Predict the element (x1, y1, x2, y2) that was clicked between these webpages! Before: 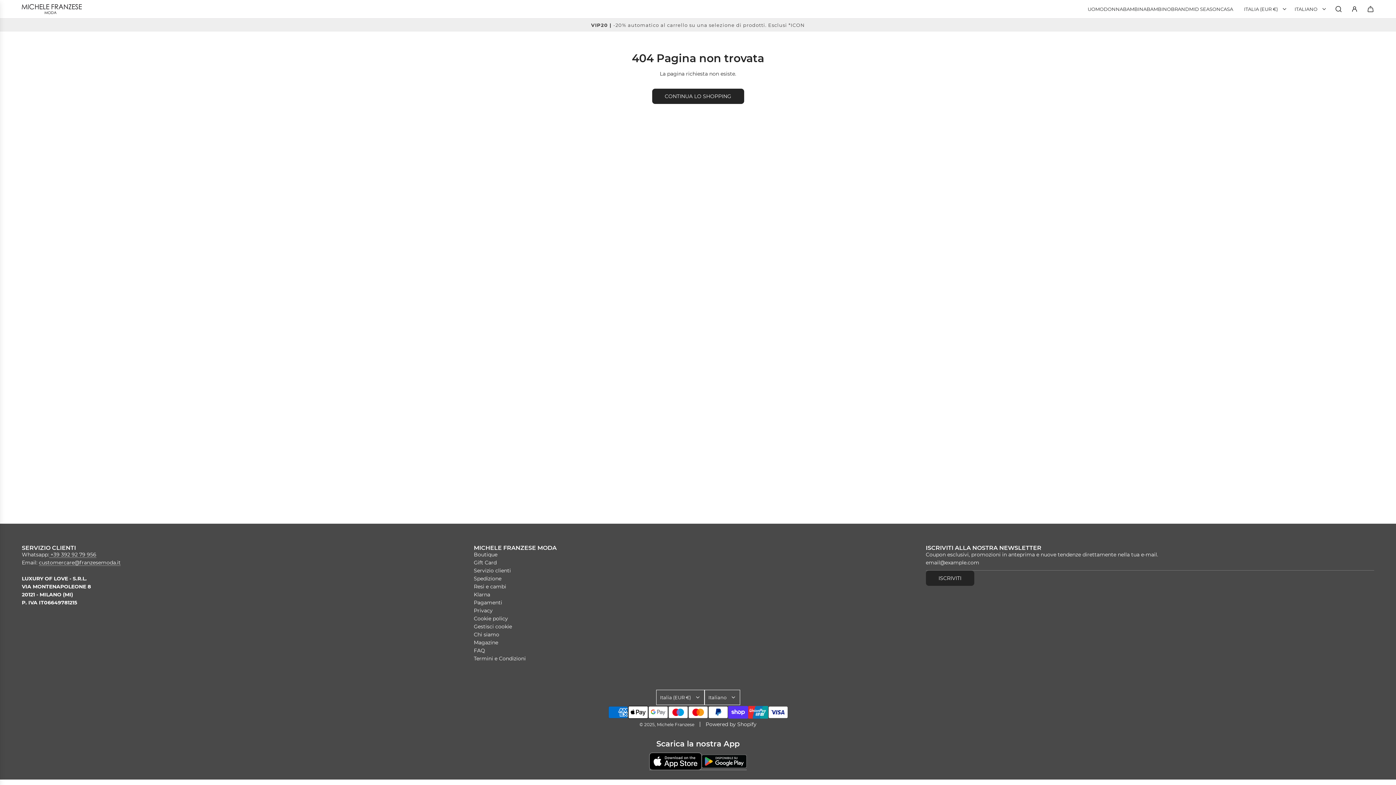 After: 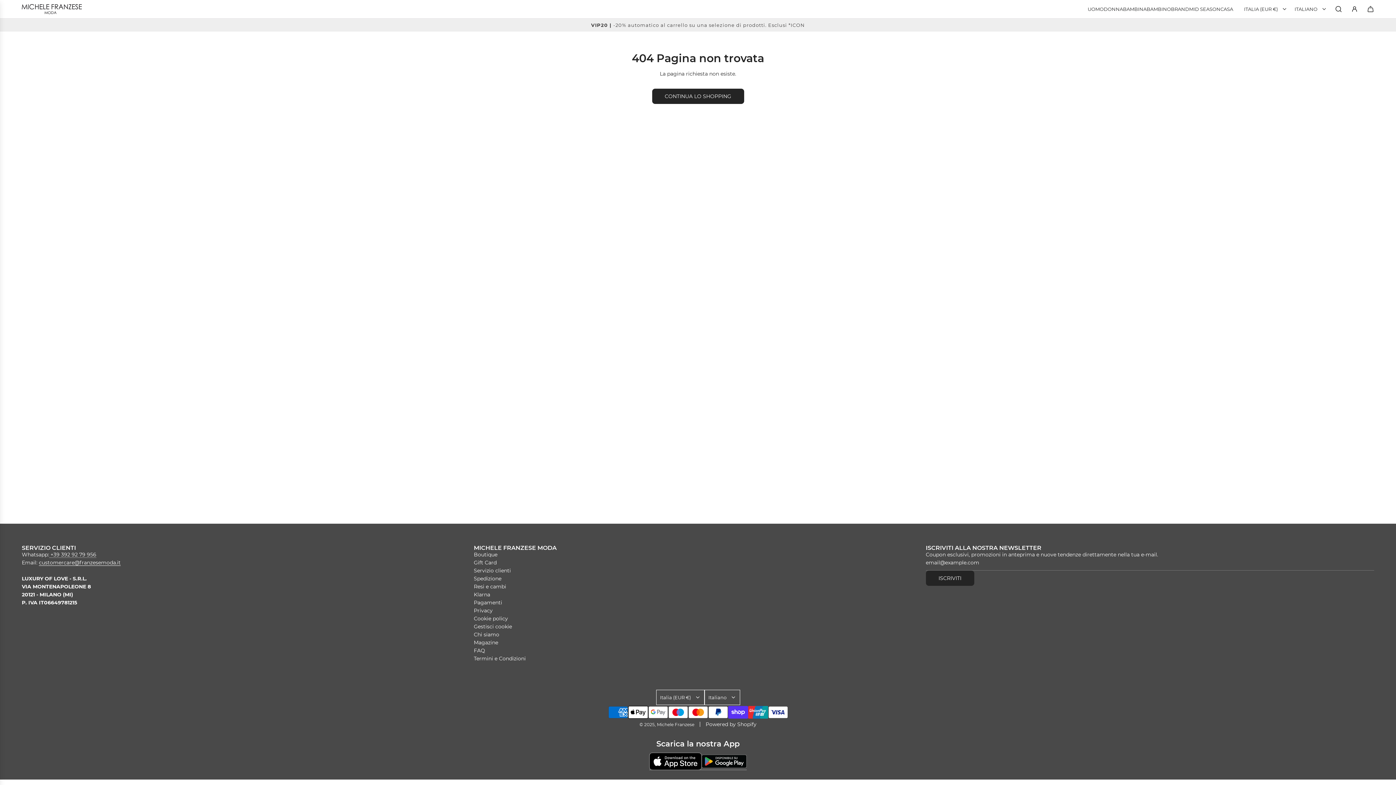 Action: bbox: (38, 559, 120, 566) label: customercare@franzesemoda.it